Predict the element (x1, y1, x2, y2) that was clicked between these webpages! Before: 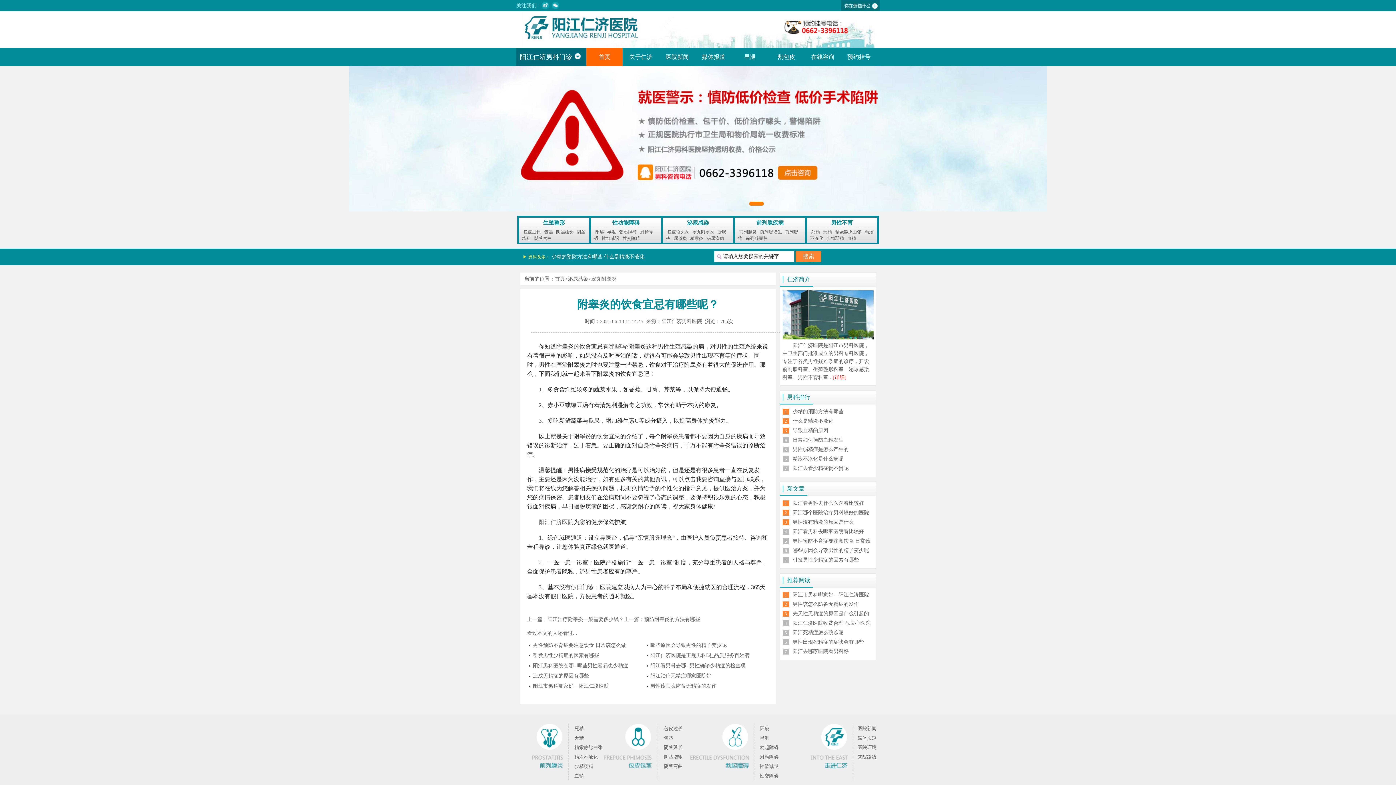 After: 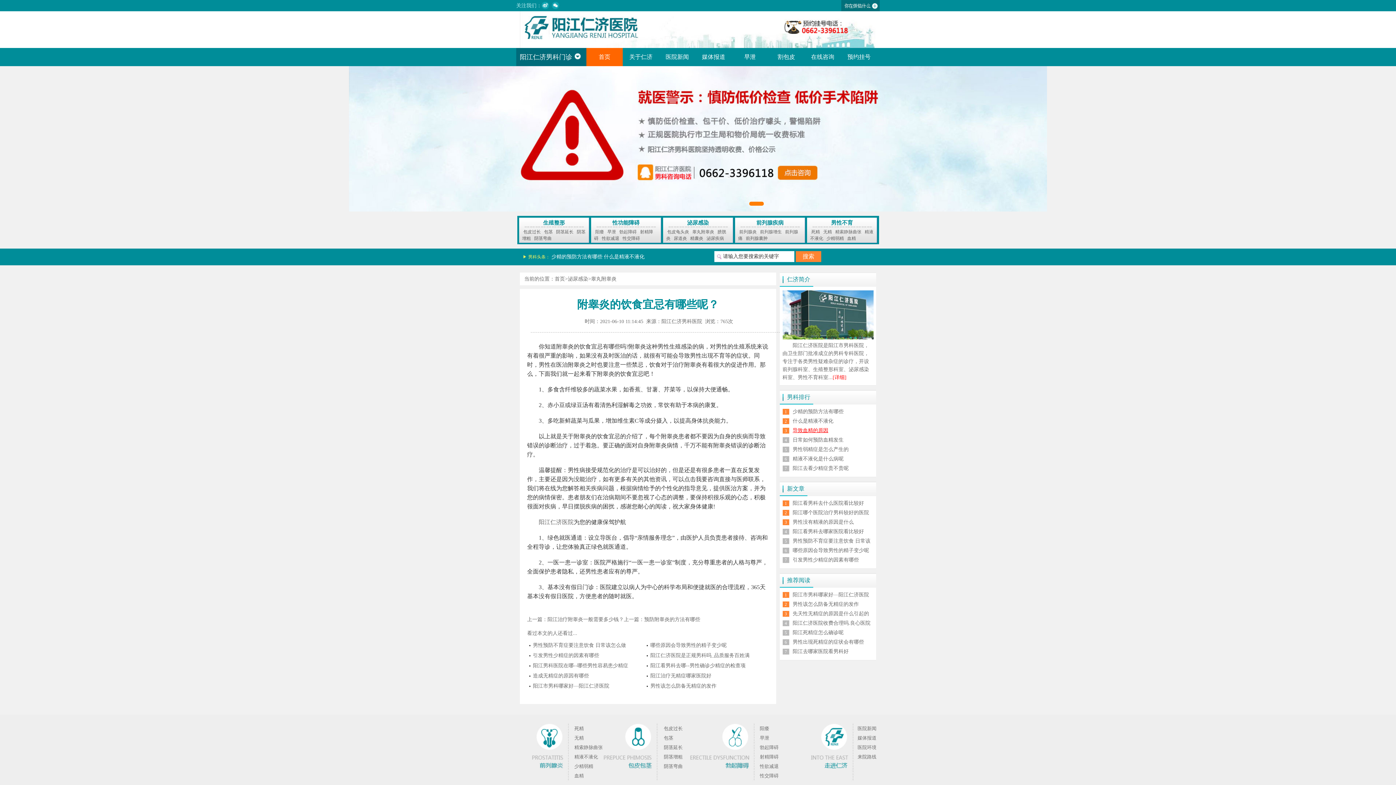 Action: bbox: (792, 428, 828, 433) label: 导致血精的原因